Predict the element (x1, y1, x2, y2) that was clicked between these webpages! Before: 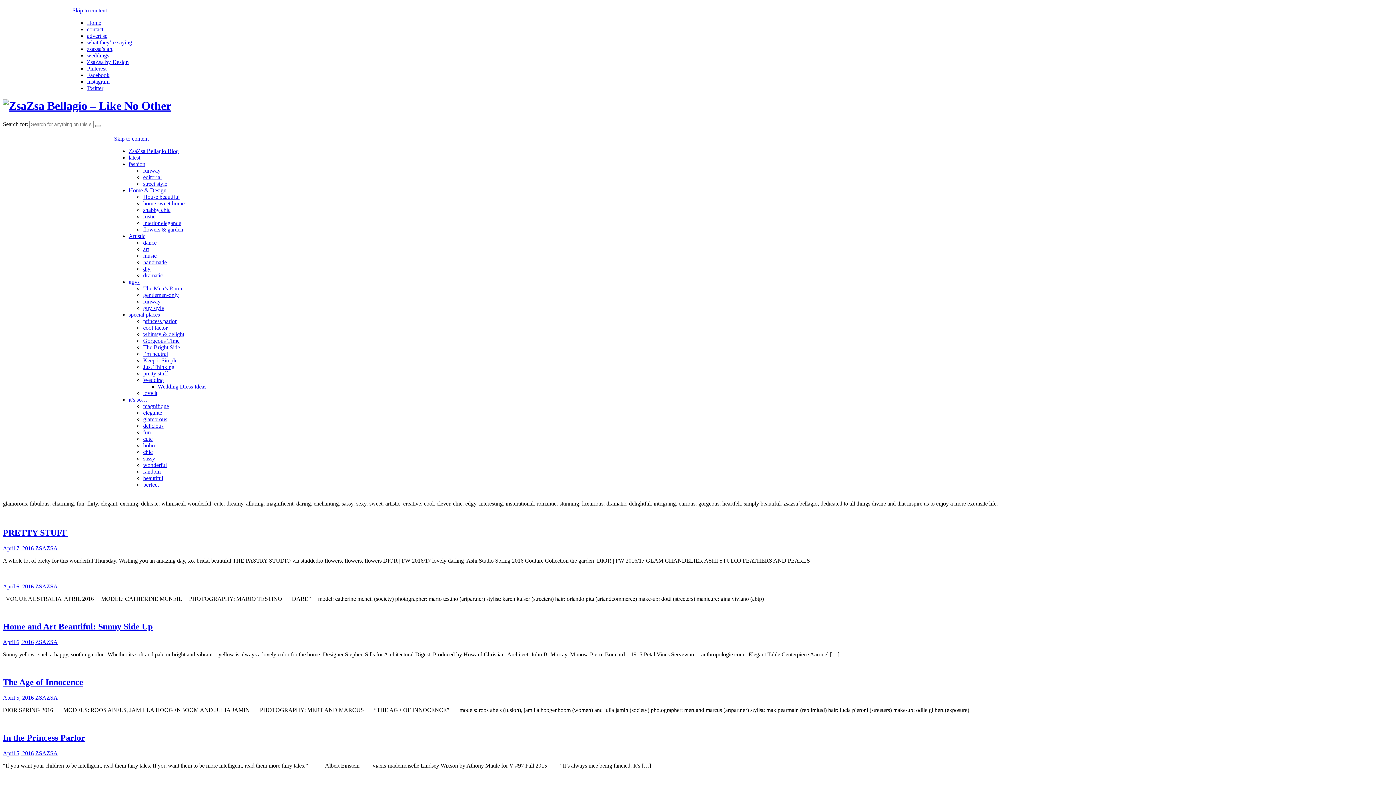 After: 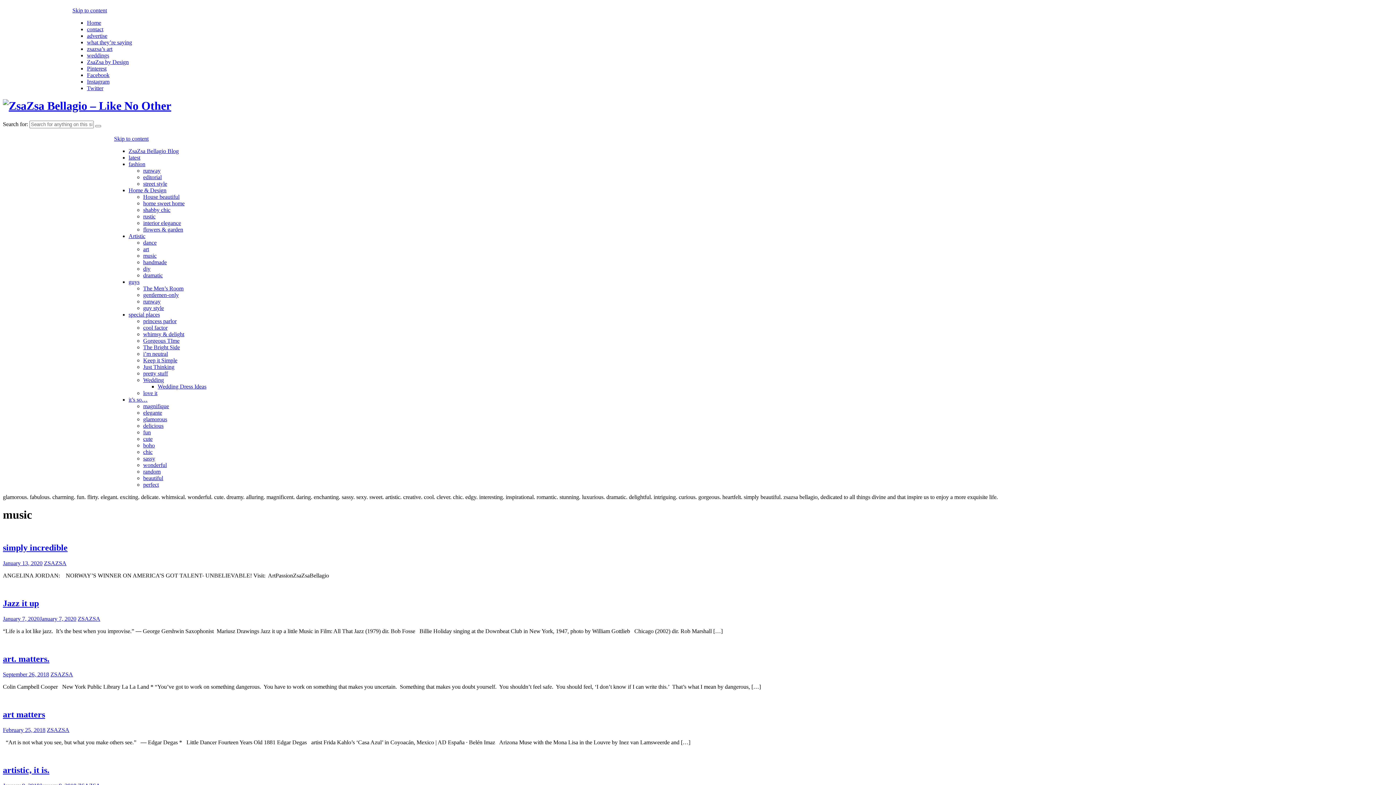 Action: bbox: (143, 252, 156, 258) label: music